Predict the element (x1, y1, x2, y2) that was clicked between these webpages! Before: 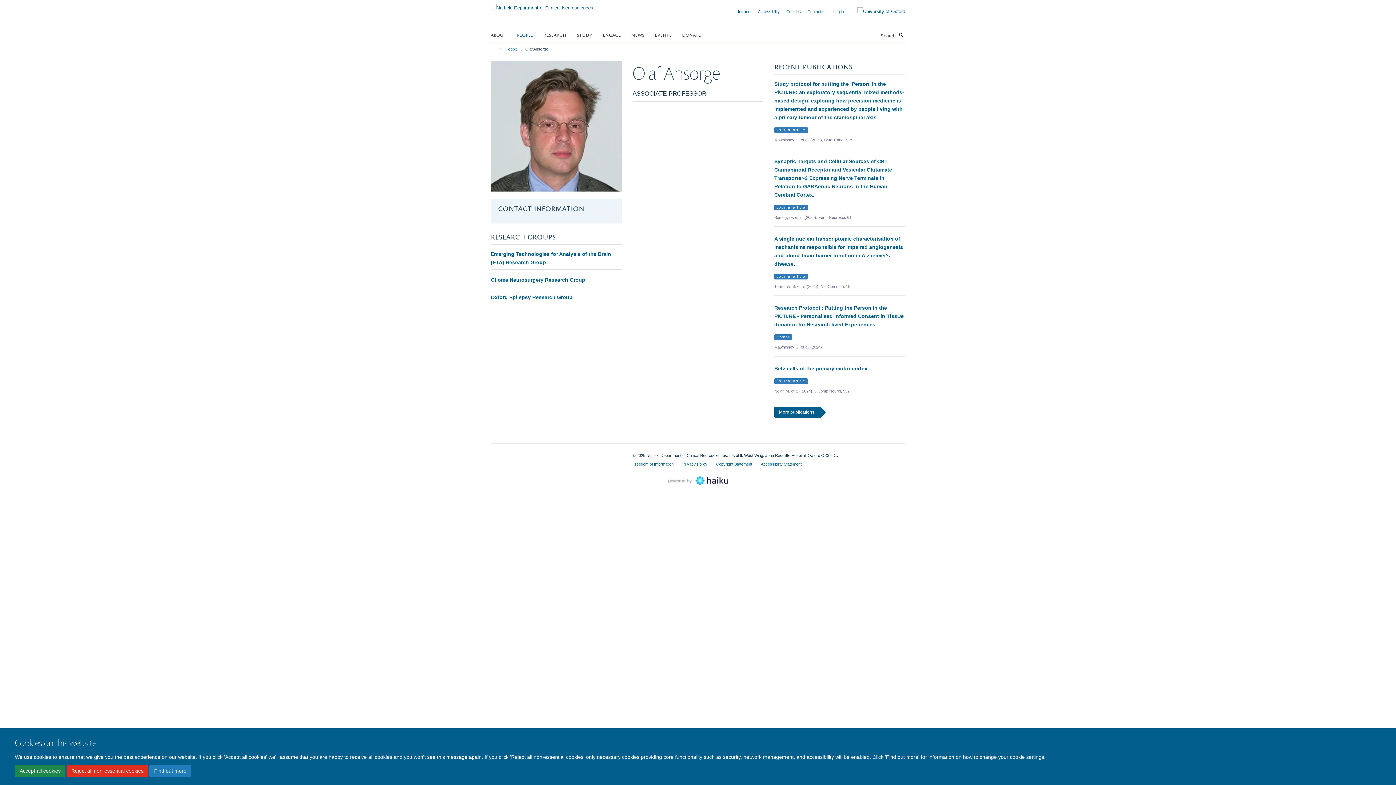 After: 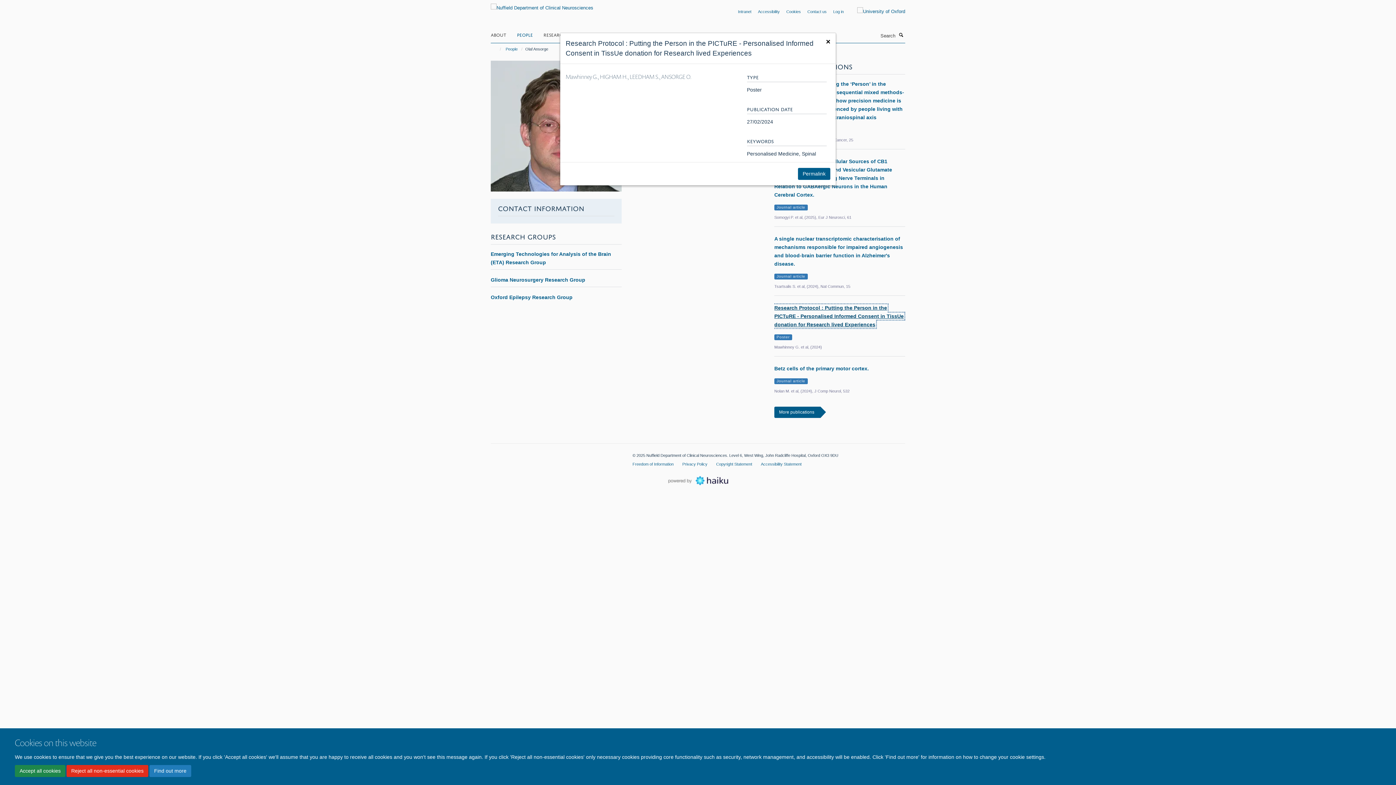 Action: label: Research Protocol : Putting the Person in the PICTuRE - Personalised Informed Consent in TissUe donation for Research lived Experiences bbox: (774, 305, 903, 327)